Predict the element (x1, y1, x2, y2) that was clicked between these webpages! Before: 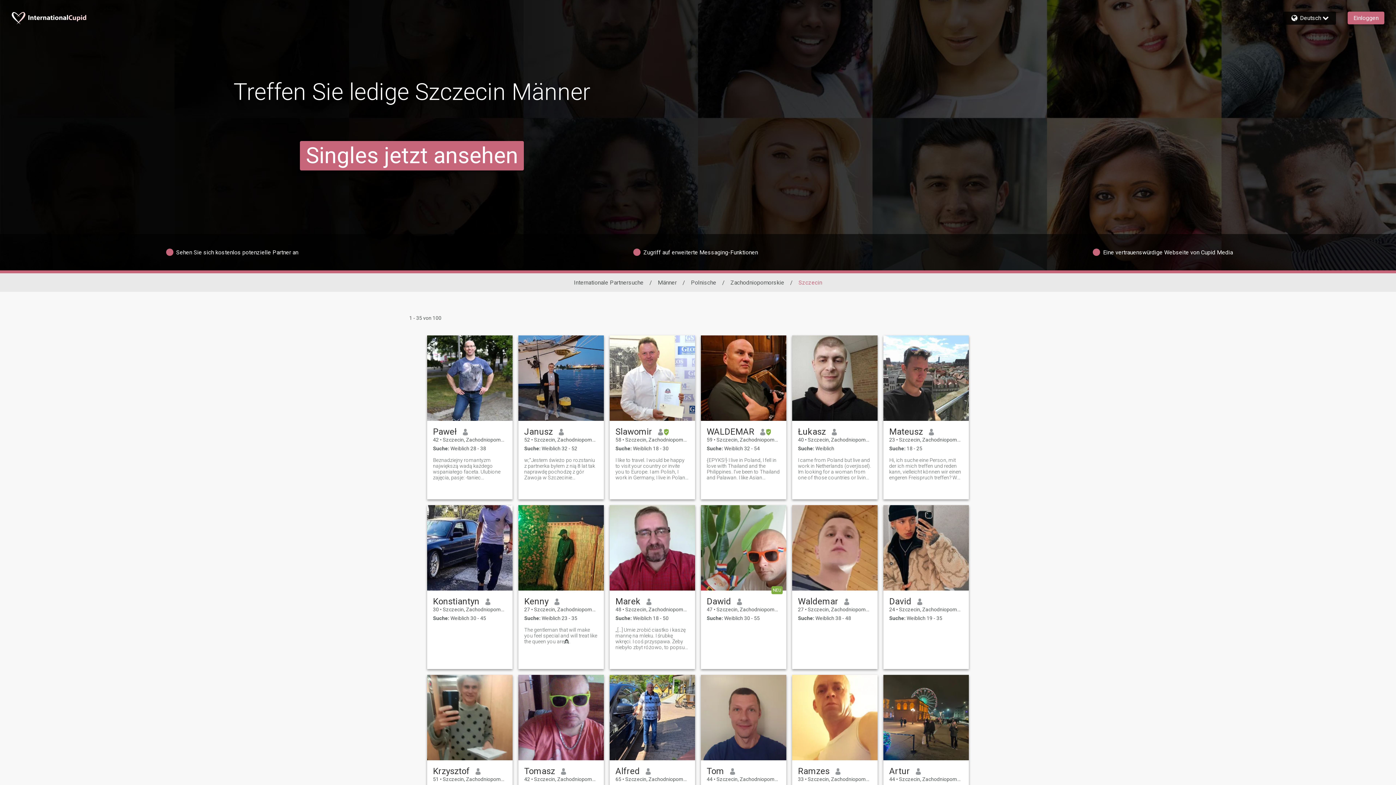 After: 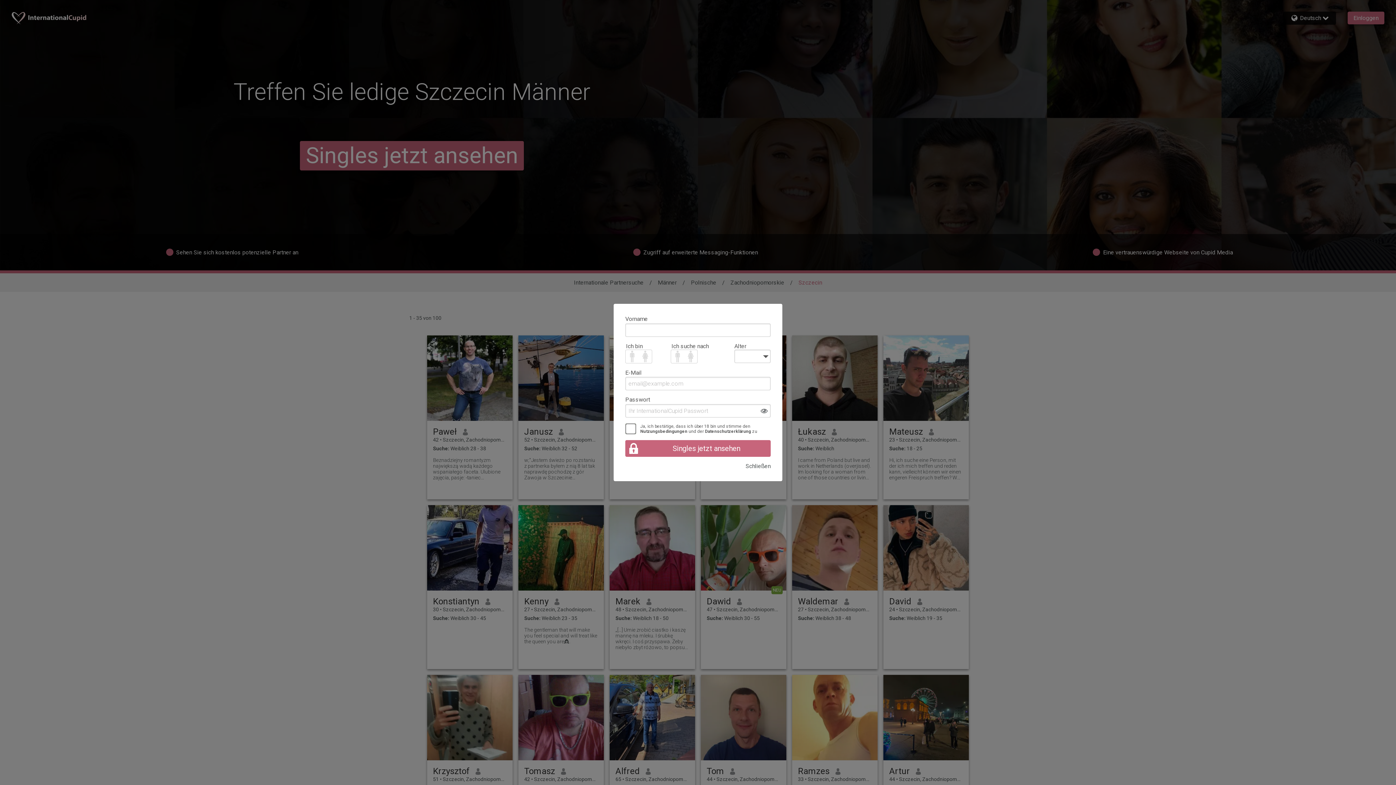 Action: bbox: (615, 596, 640, 606) label: Marek